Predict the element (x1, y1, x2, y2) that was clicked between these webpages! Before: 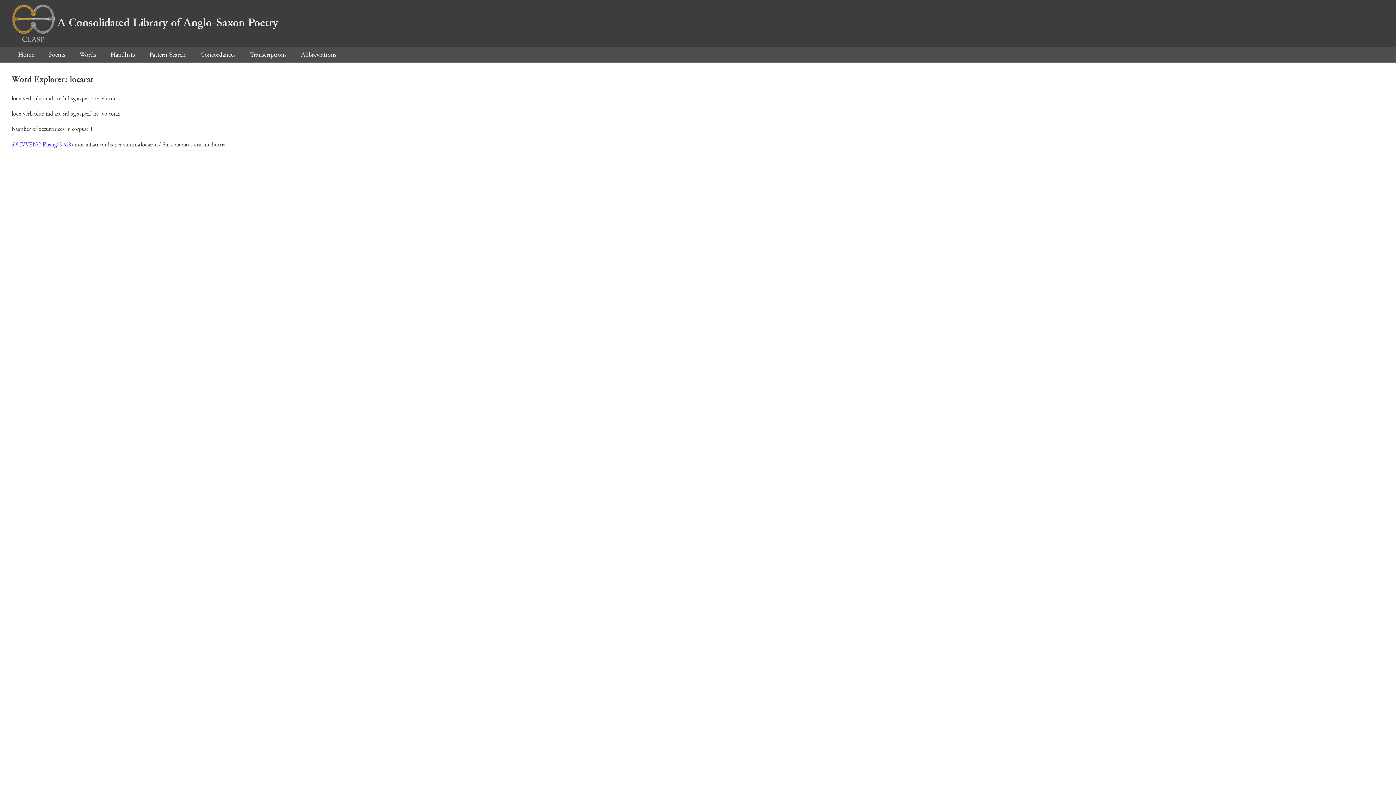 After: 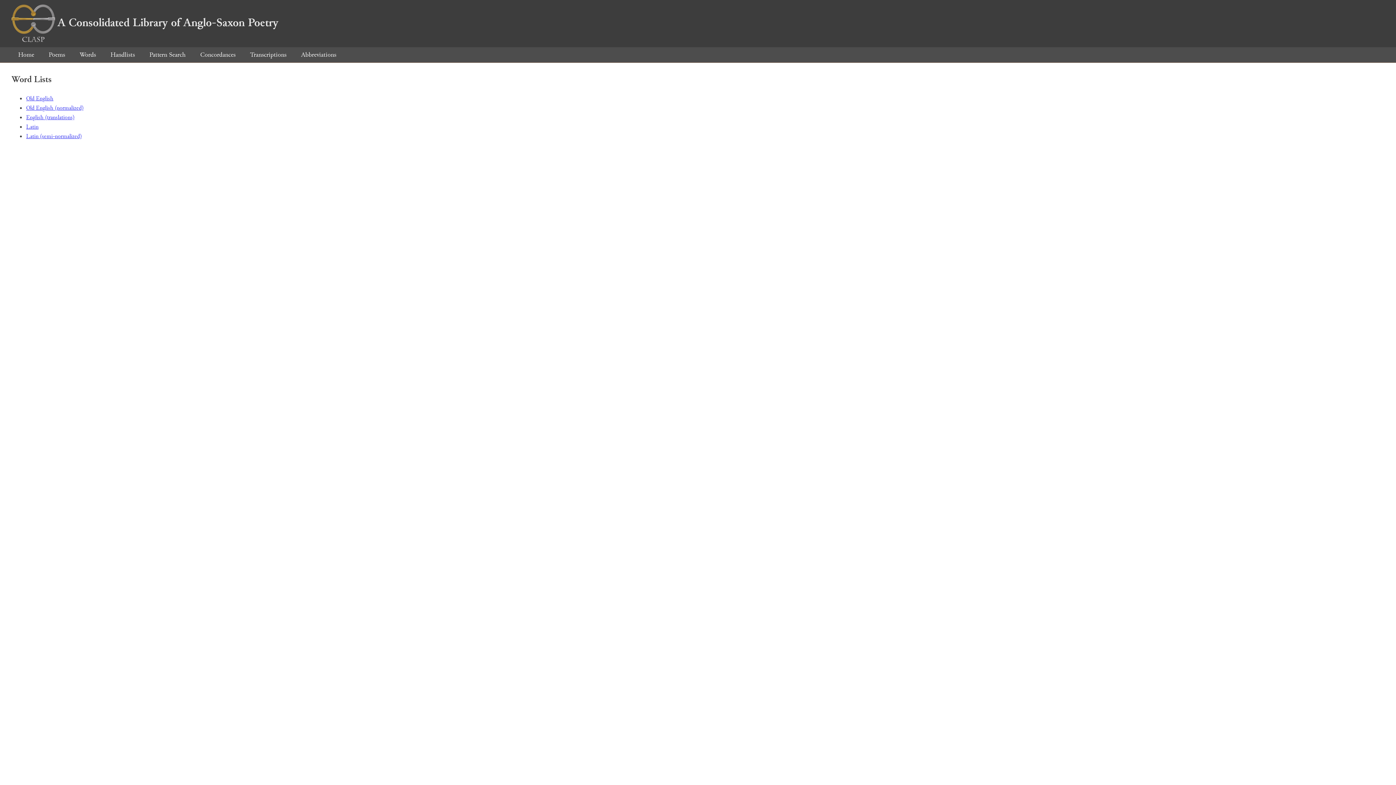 Action: bbox: (73, 50, 102, 59) label: Words